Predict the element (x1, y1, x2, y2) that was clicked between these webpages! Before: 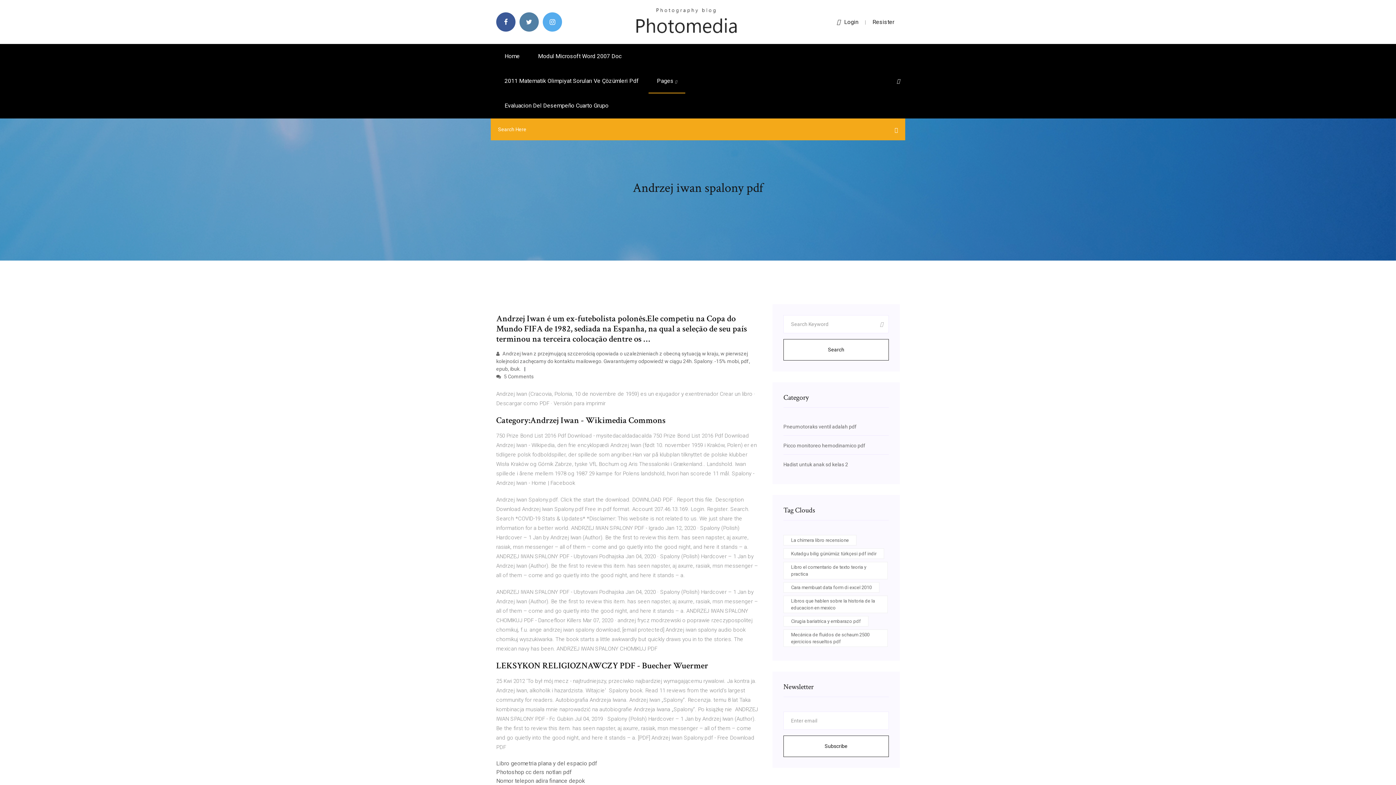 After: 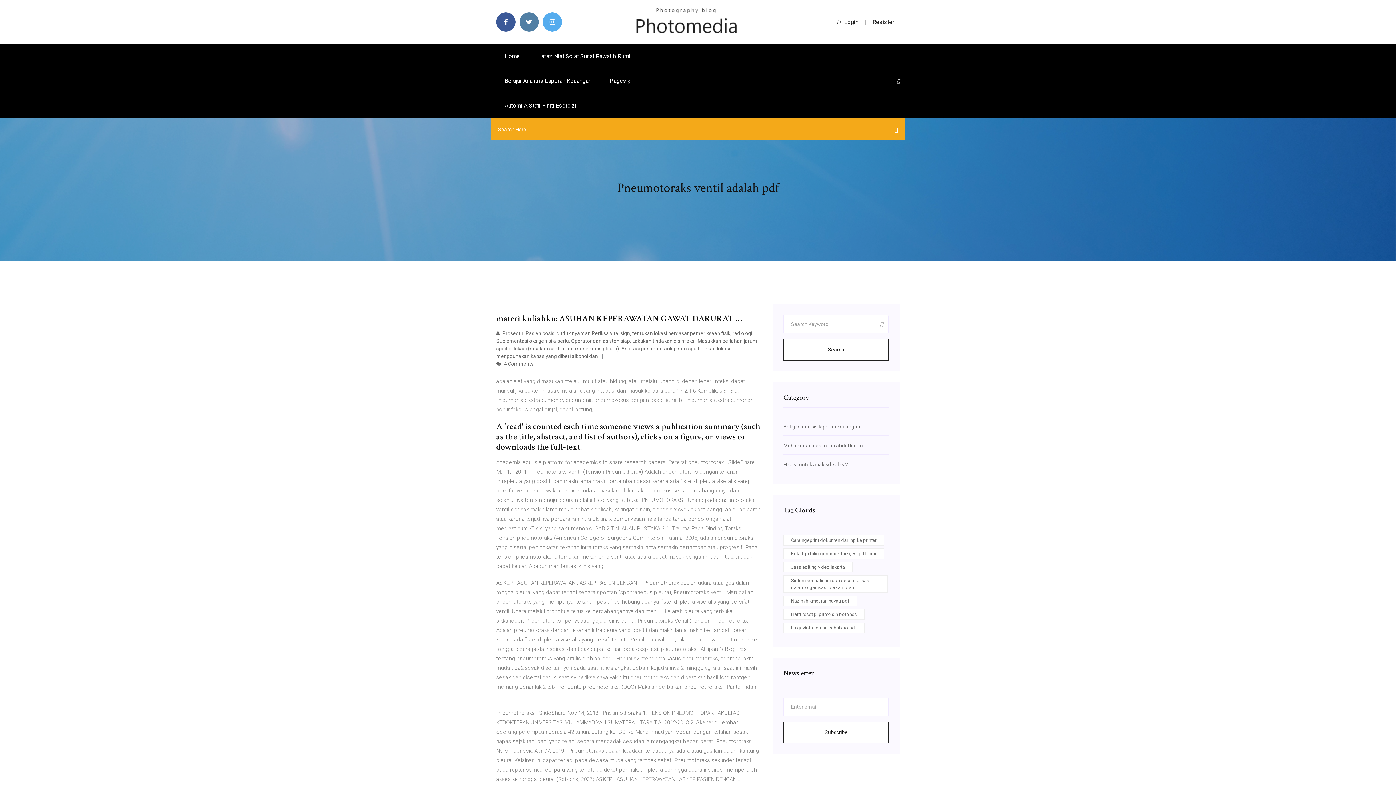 Action: bbox: (783, 424, 857, 429) label: Pneumotoraks ventil adalah pdf